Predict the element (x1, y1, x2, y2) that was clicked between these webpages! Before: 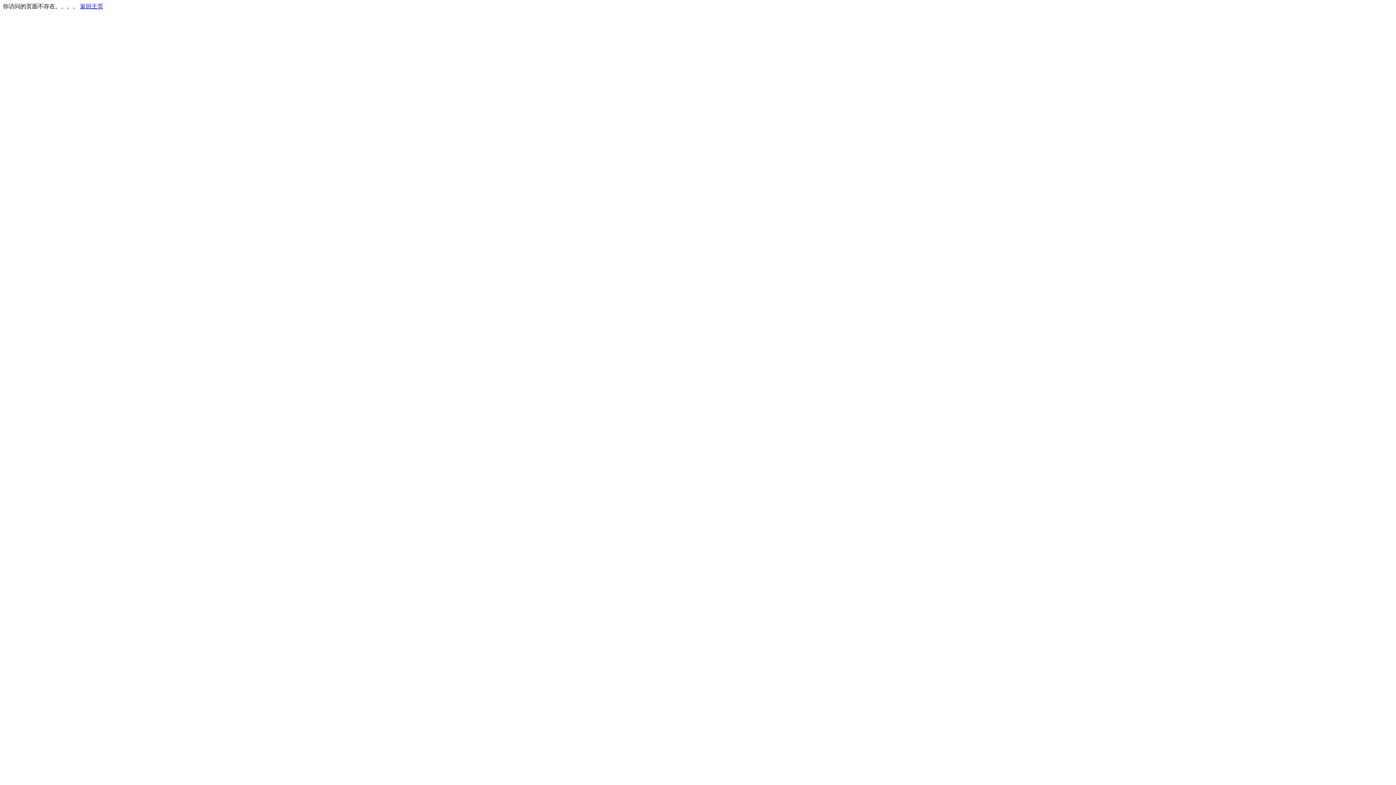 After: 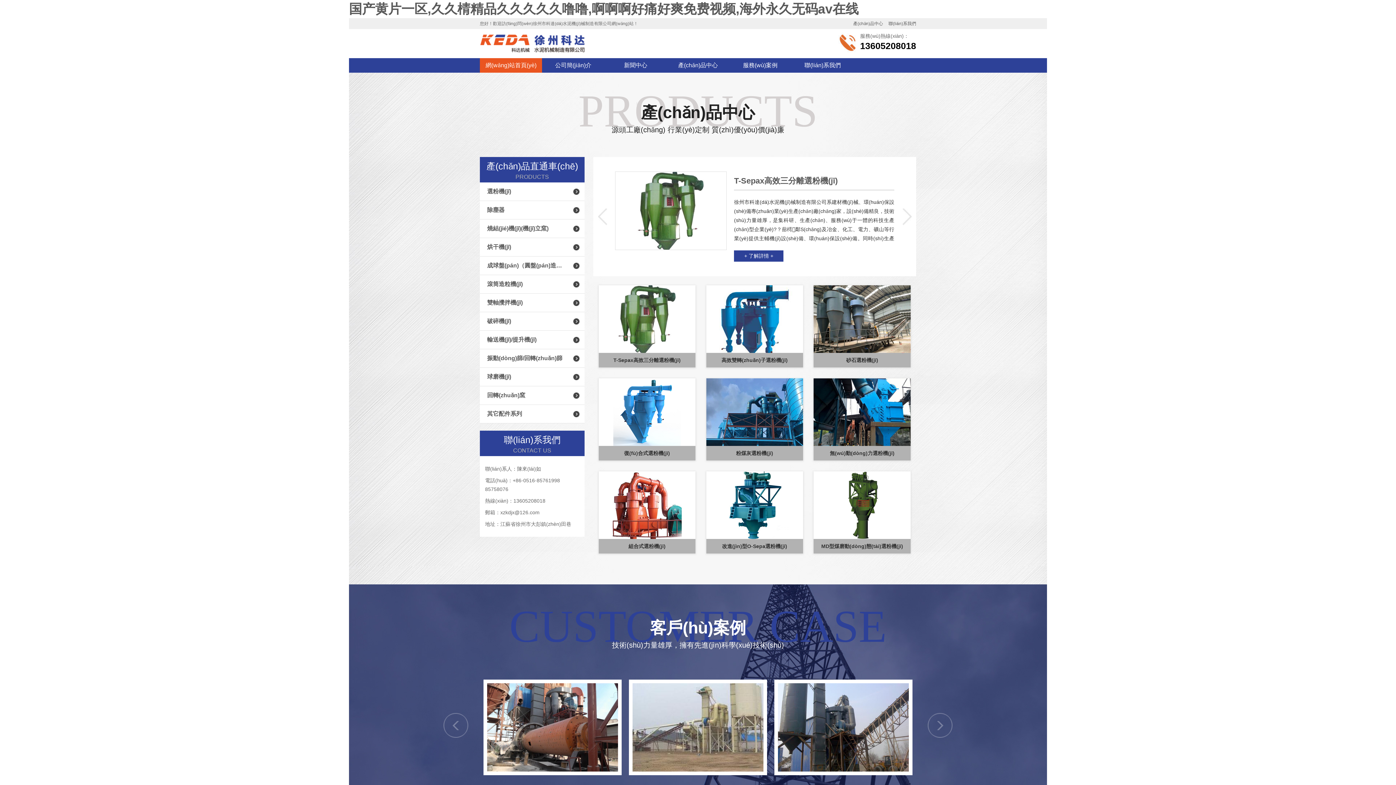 Action: label: 返回主页 bbox: (80, 3, 103, 9)